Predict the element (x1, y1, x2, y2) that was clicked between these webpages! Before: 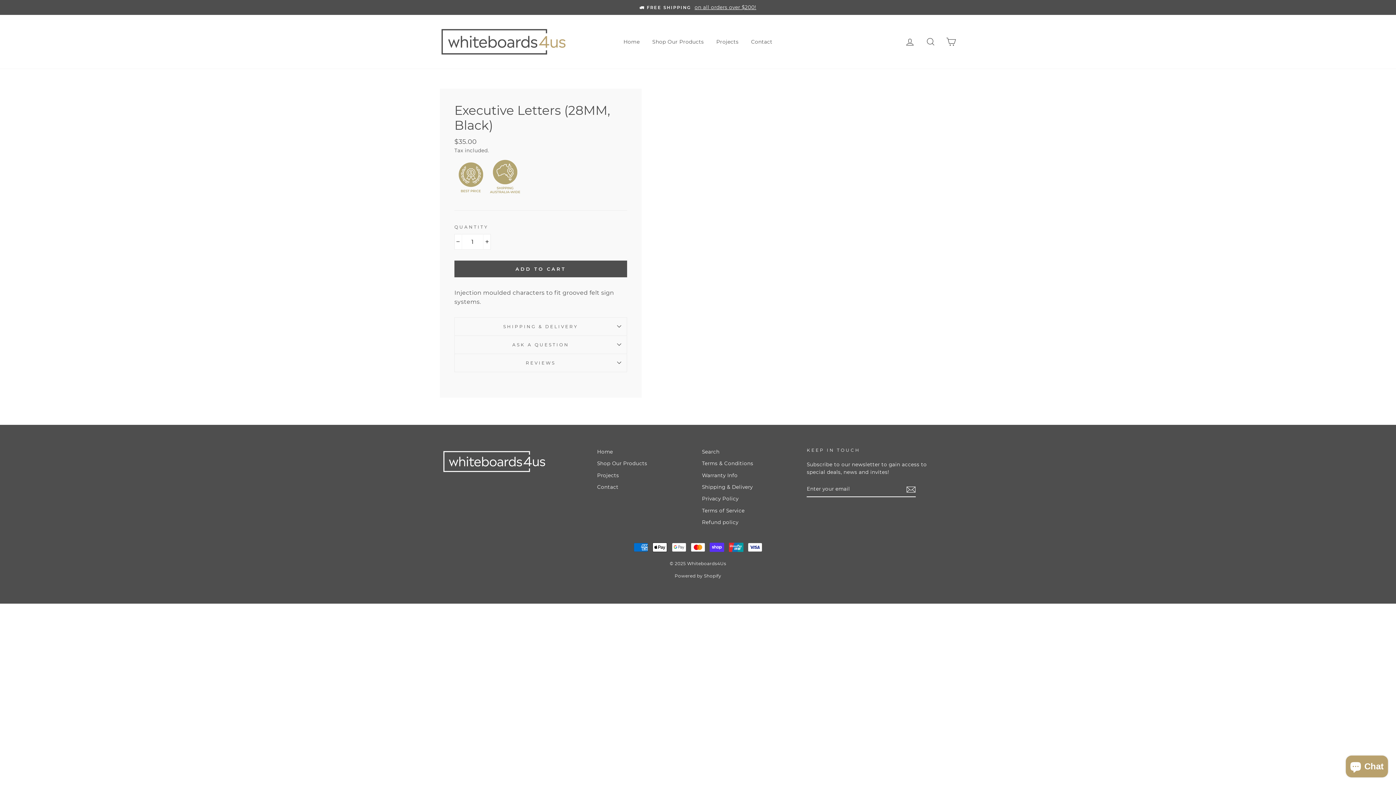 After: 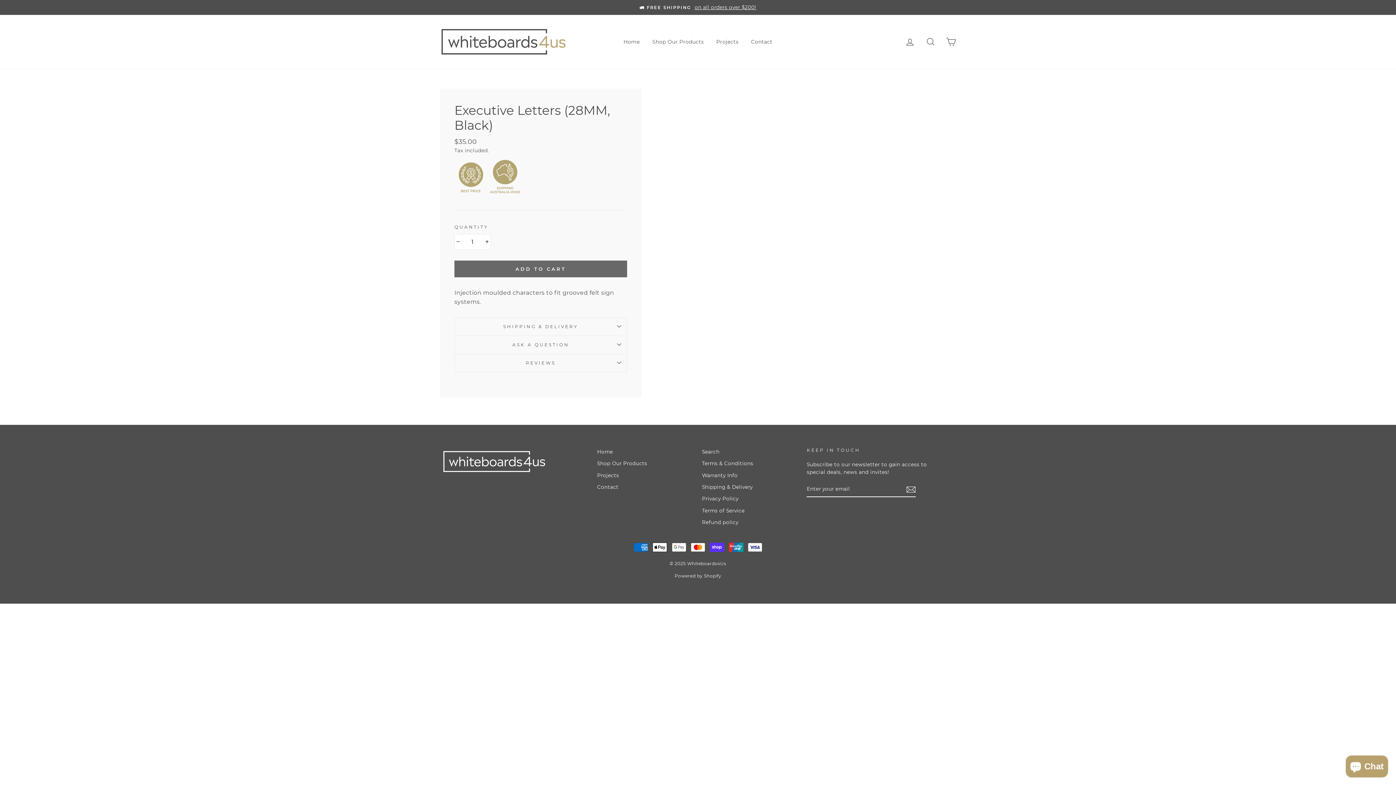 Action: label: ADD TO CART bbox: (454, 260, 627, 277)